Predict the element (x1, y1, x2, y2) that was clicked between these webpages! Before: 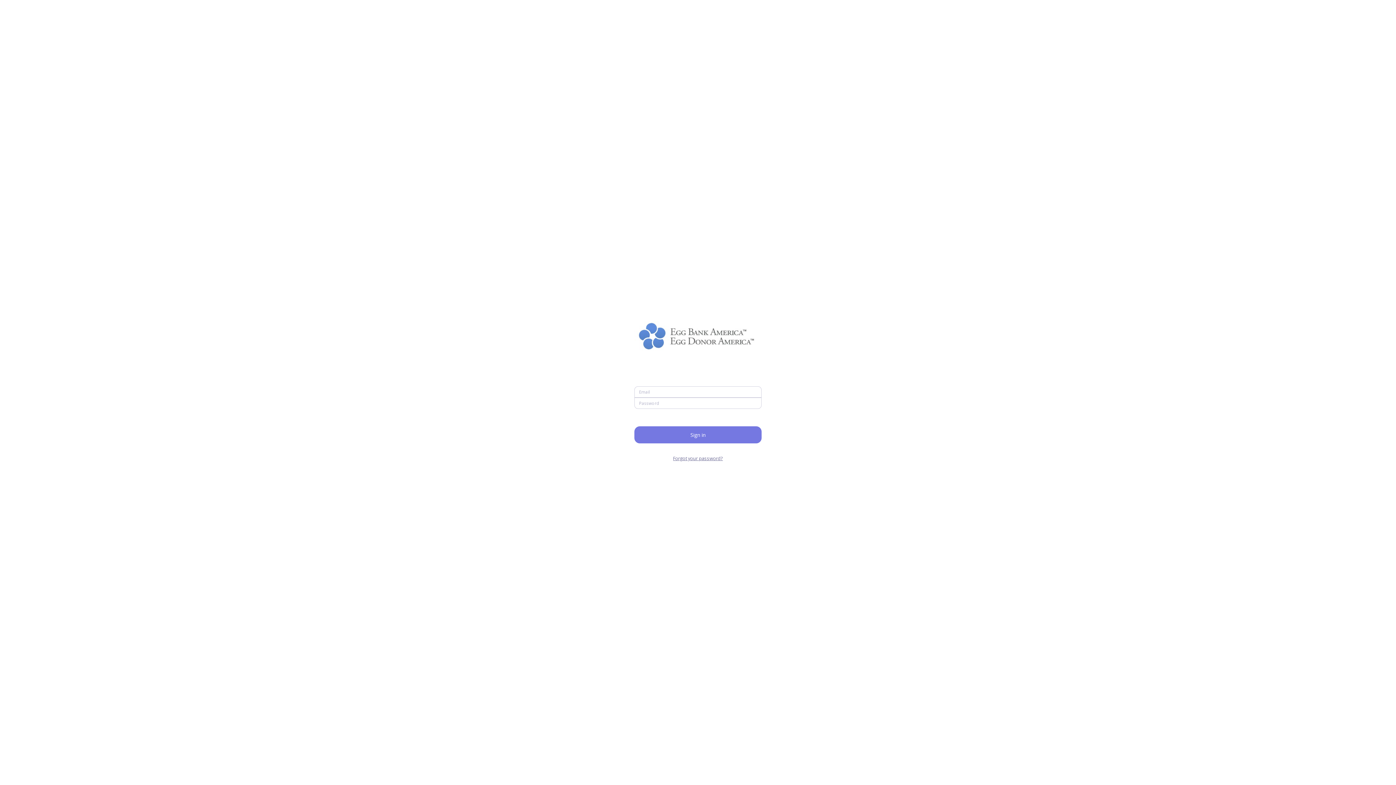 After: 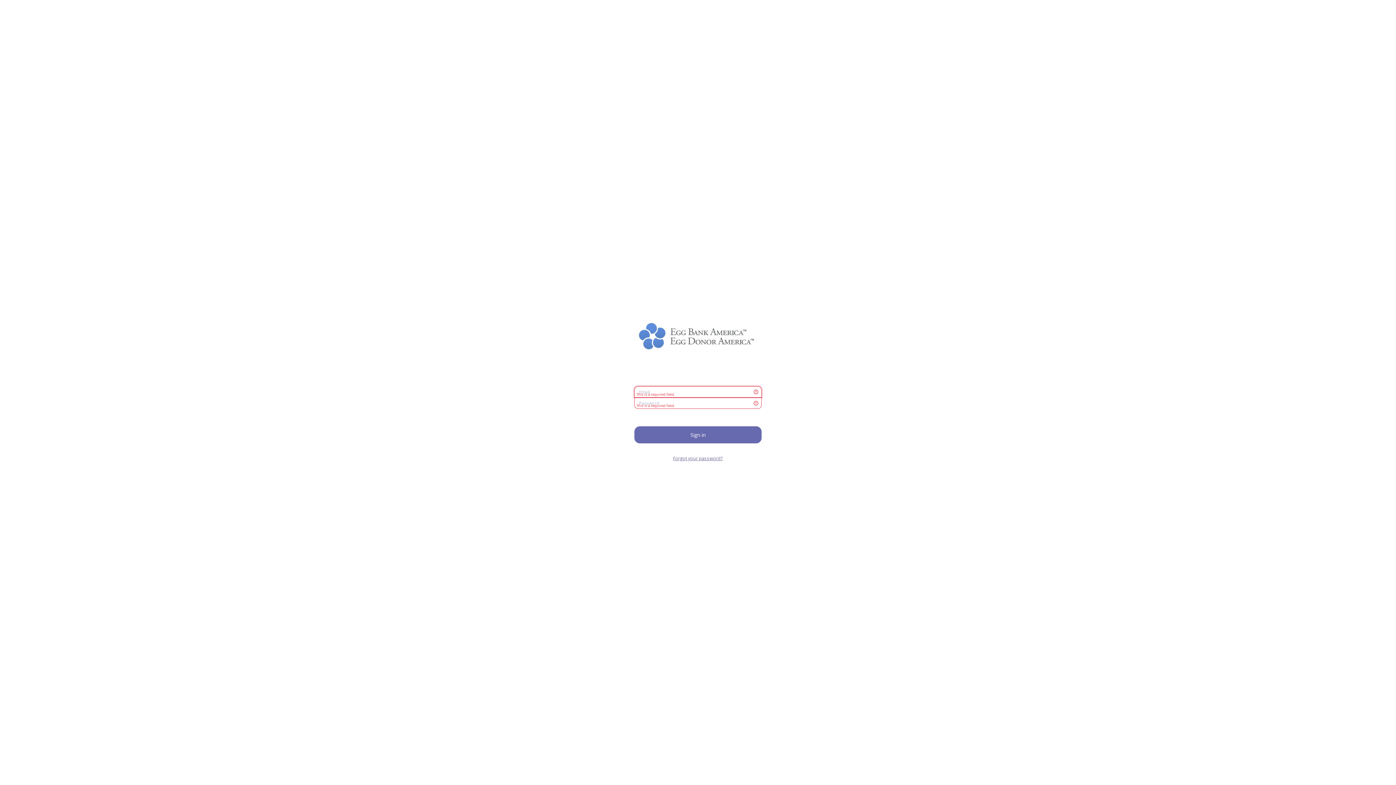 Action: bbox: (634, 426, 761, 443) label: Sign in